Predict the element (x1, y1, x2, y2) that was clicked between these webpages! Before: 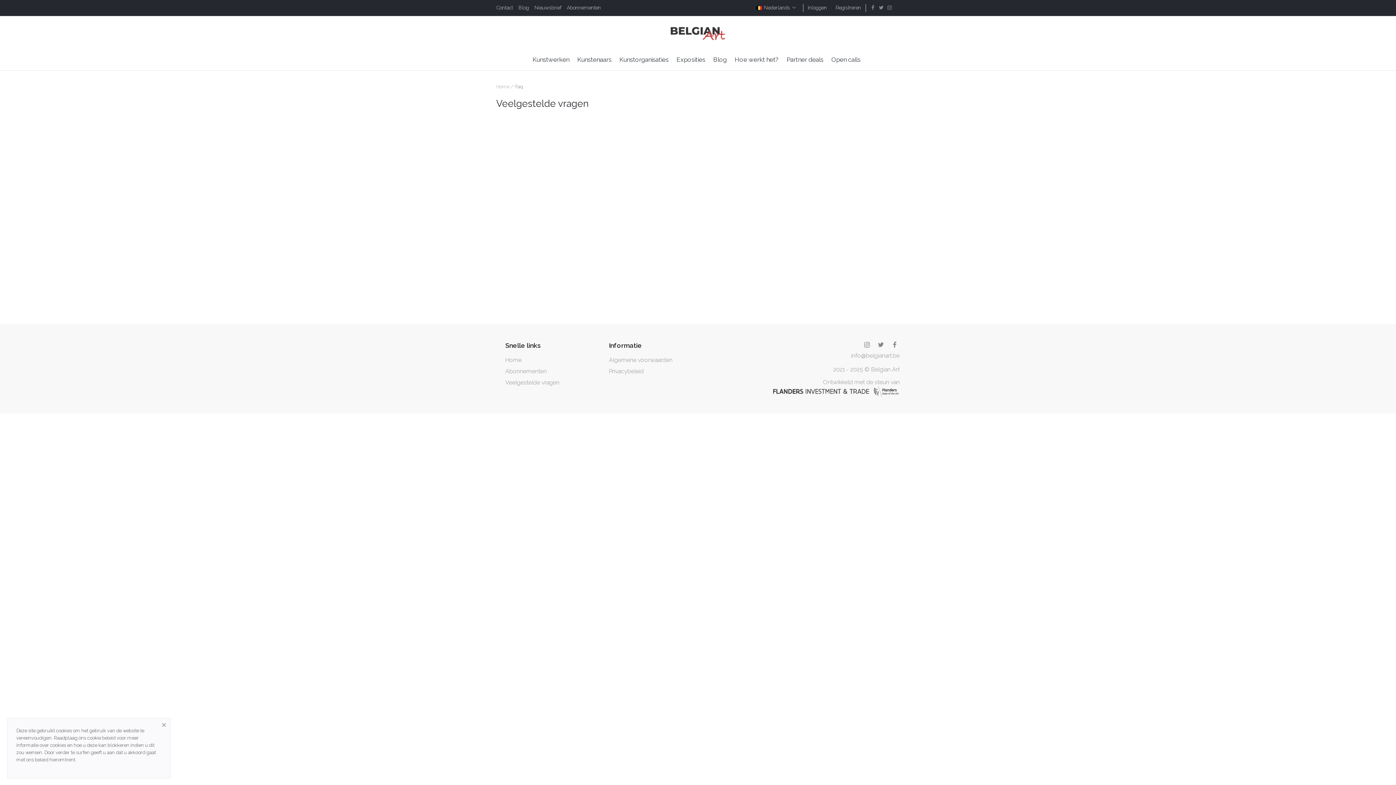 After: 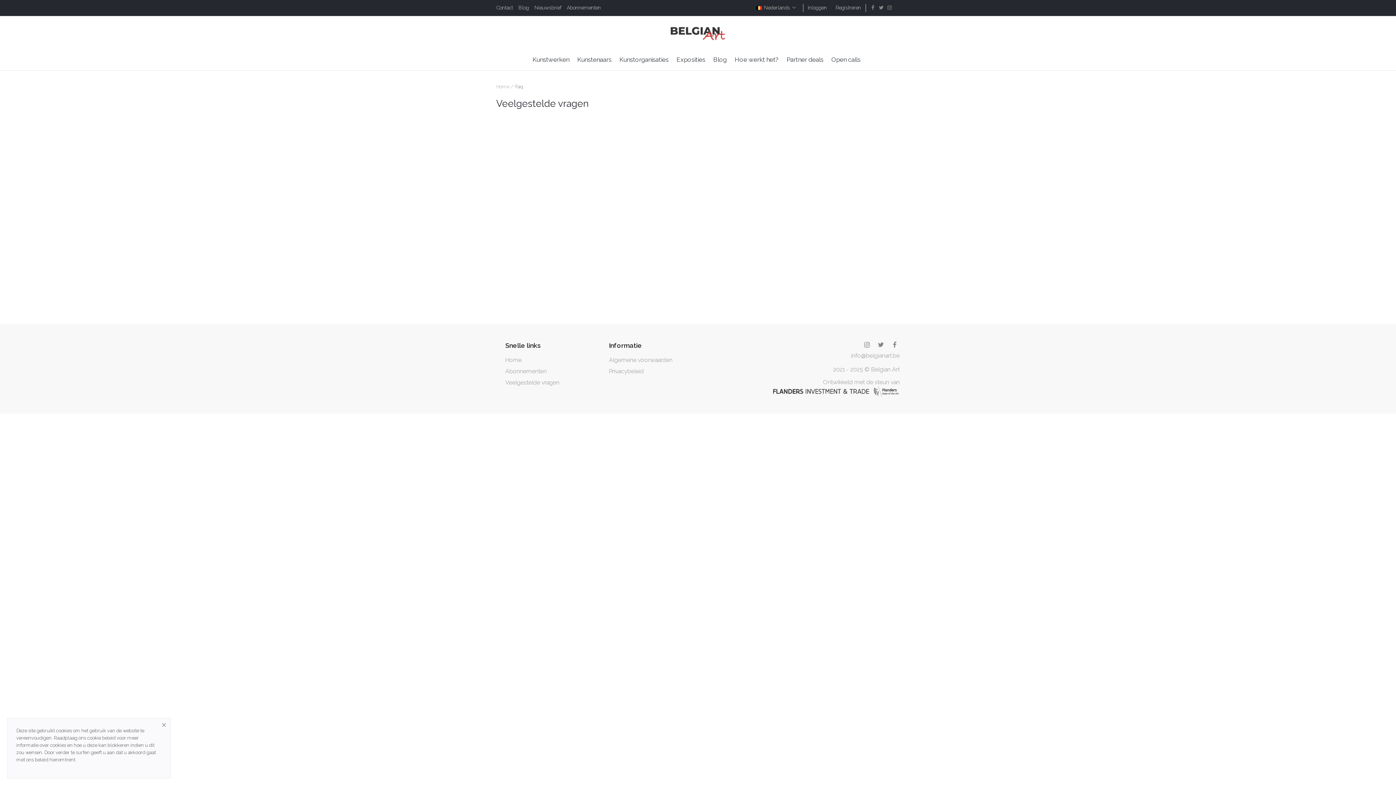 Action: bbox: (862, 339, 872, 350)